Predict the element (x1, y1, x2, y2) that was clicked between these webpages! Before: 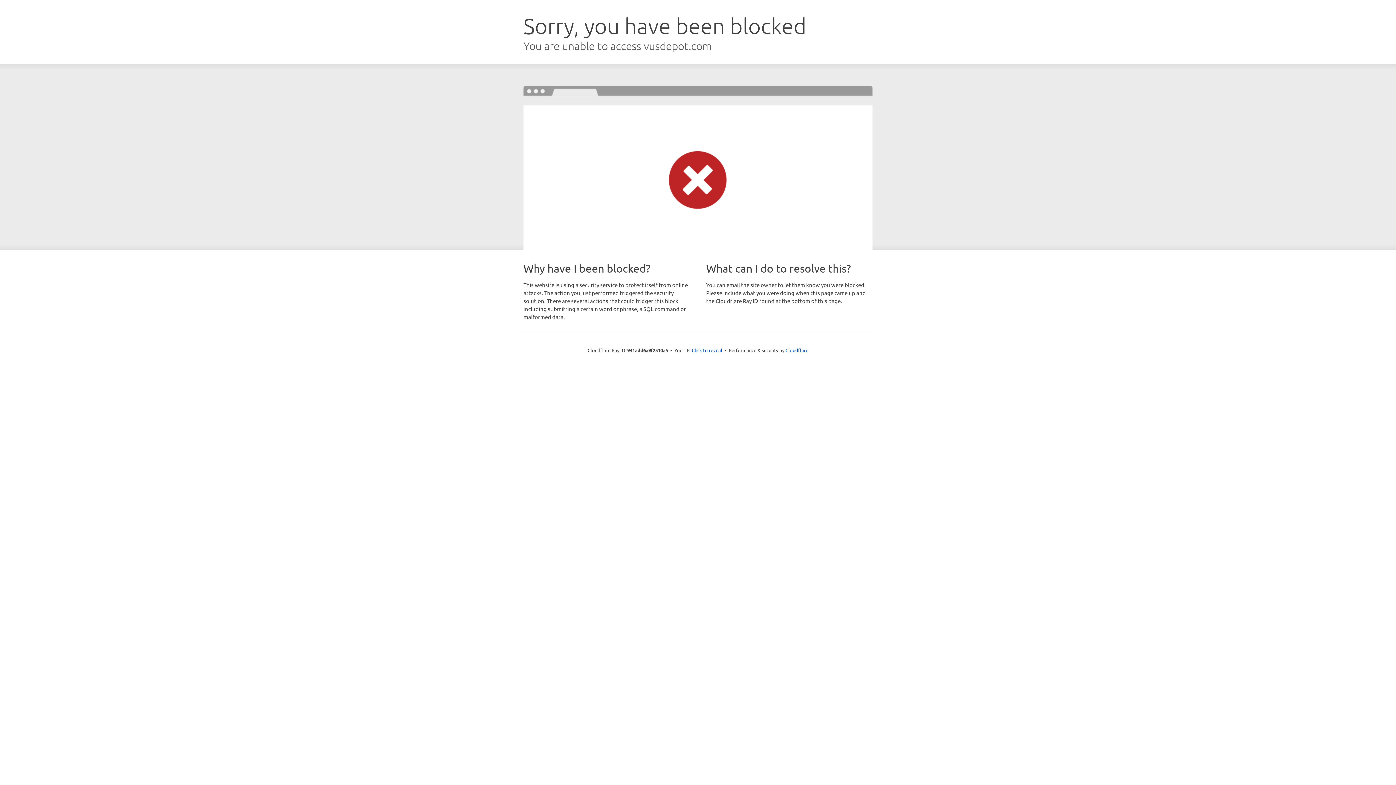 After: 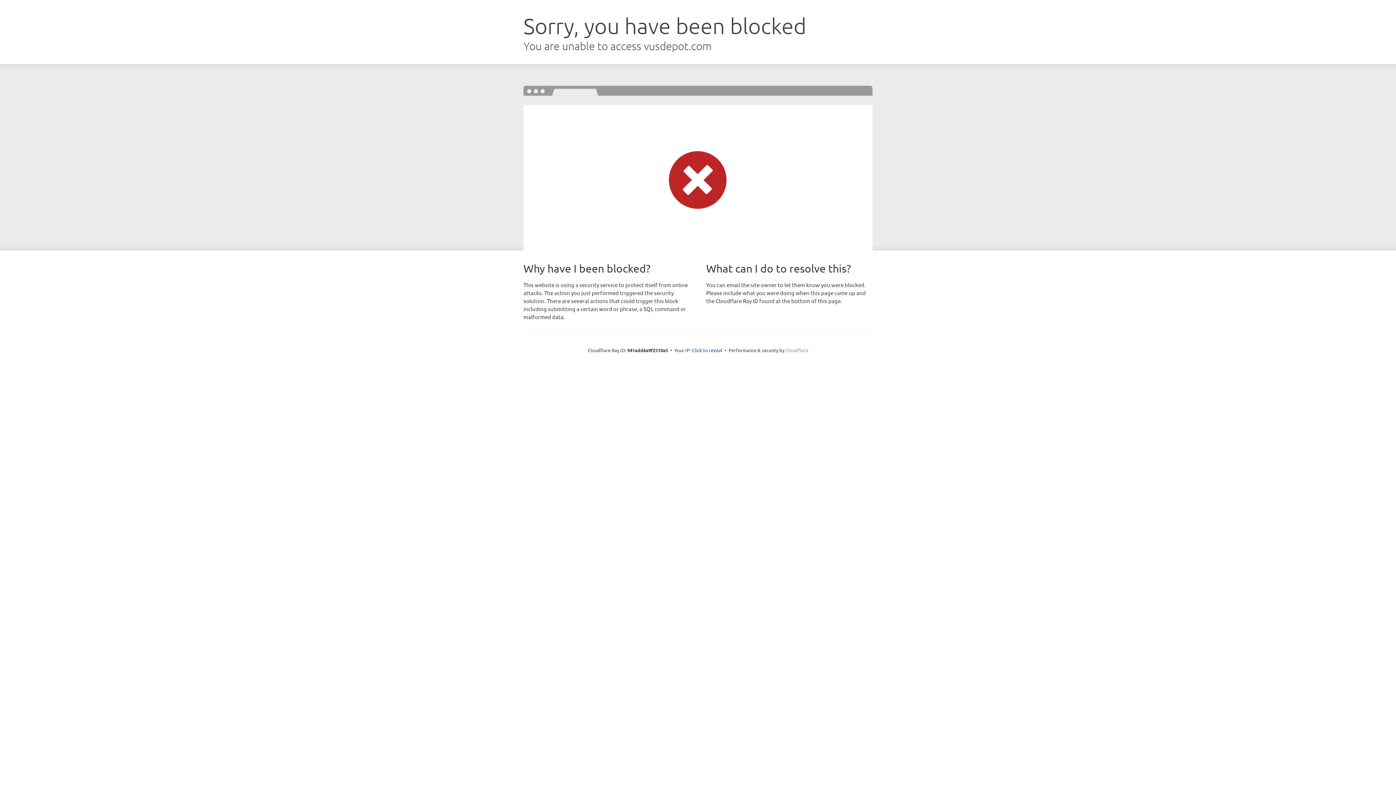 Action: label: Cloudflare bbox: (785, 347, 808, 353)